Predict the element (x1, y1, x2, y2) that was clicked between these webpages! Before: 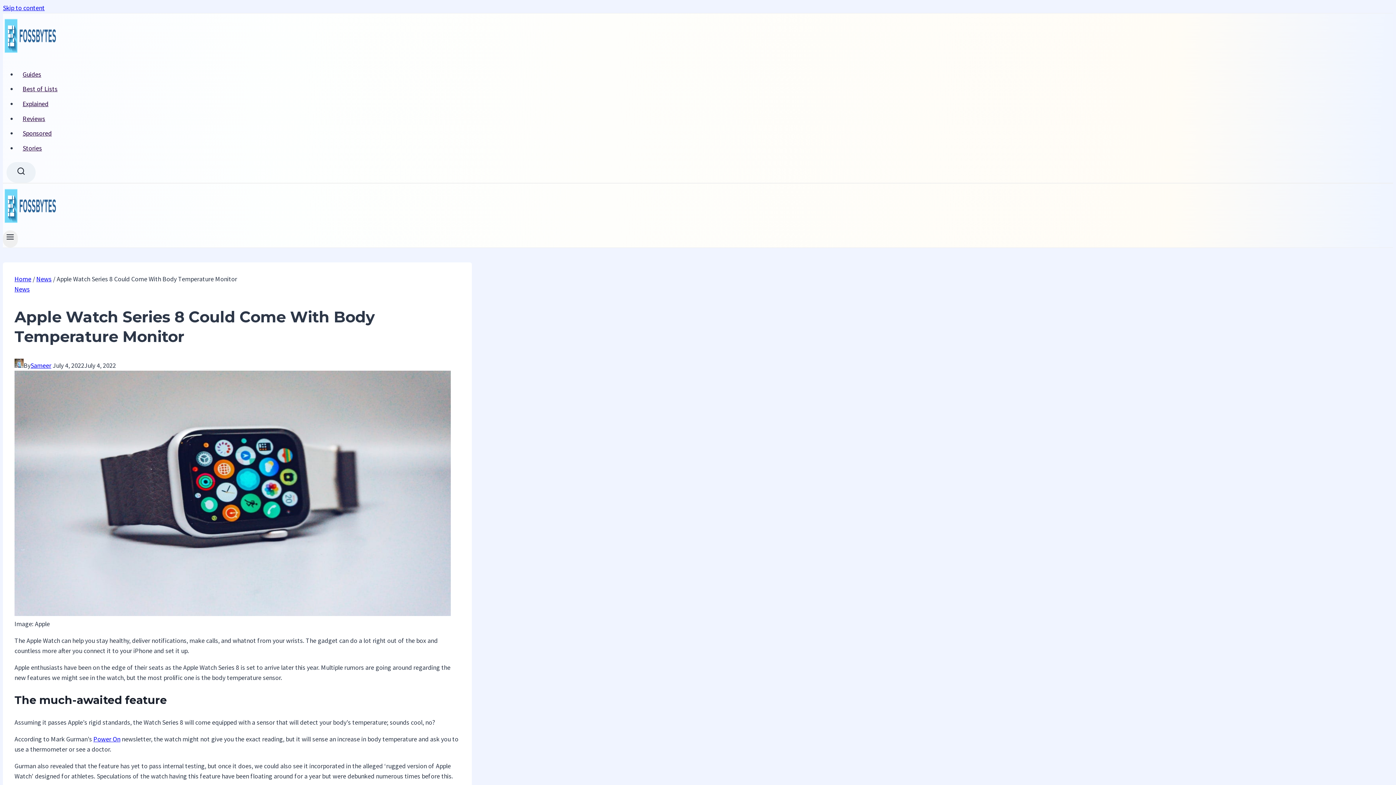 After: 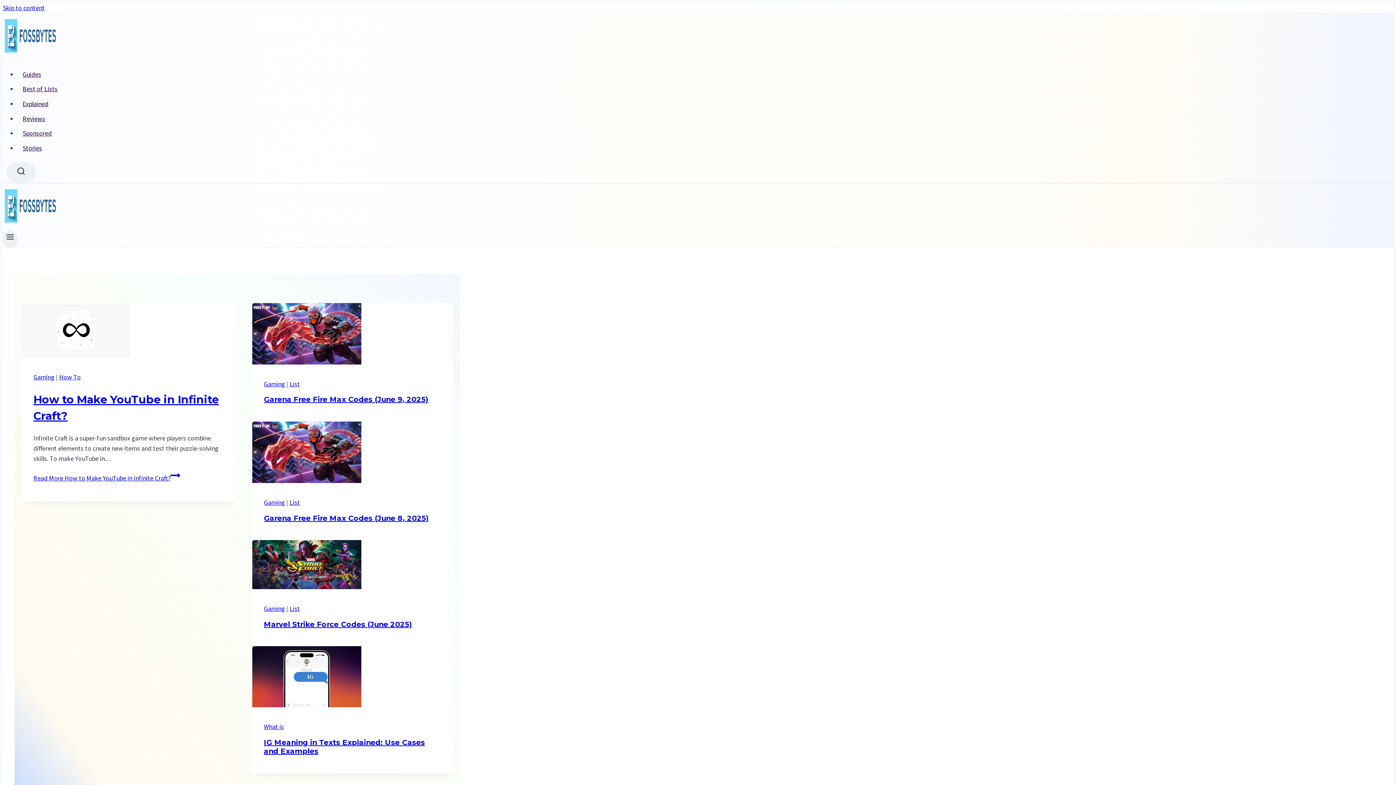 Action: label: Home bbox: (14, 274, 31, 283)